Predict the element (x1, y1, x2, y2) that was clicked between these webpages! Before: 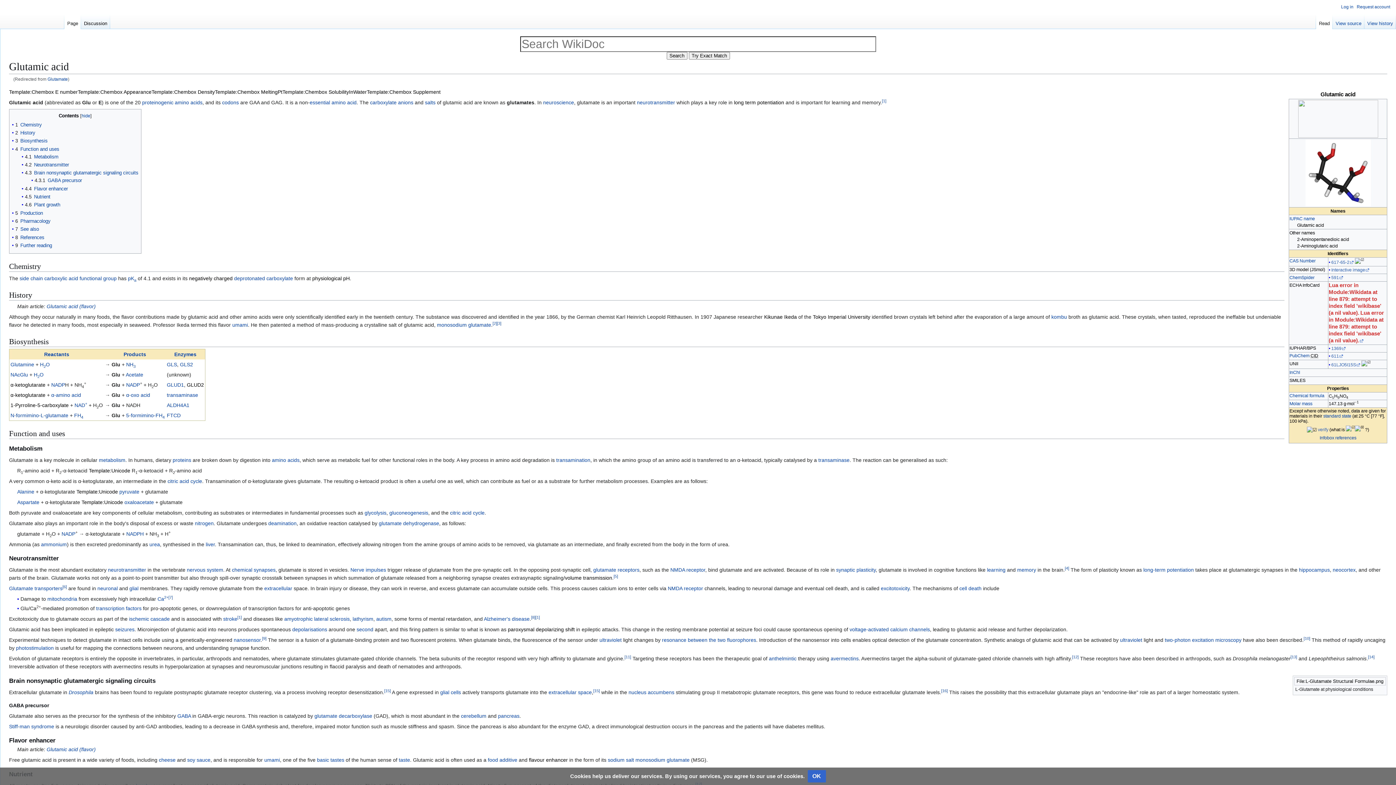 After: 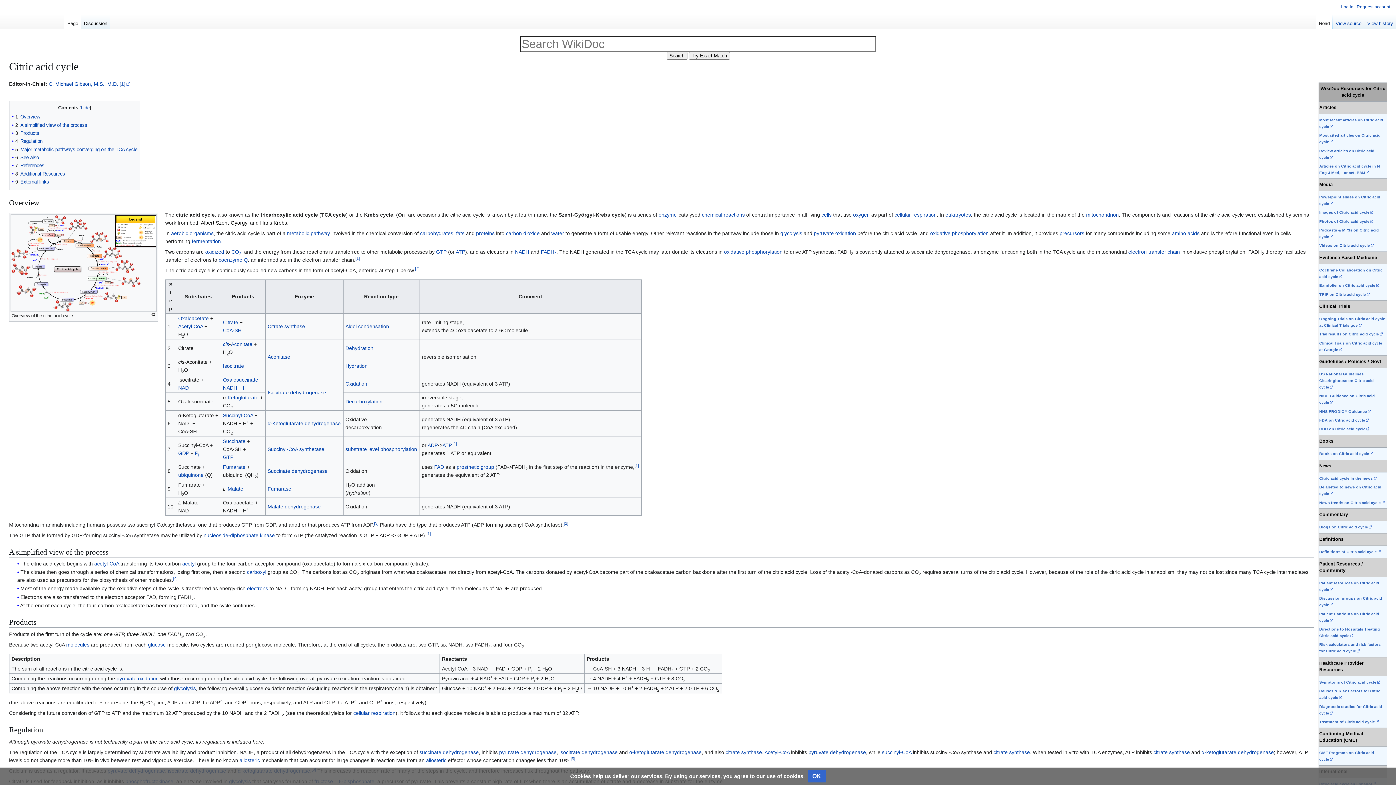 Action: label: citric acid cycle bbox: (167, 478, 202, 484)